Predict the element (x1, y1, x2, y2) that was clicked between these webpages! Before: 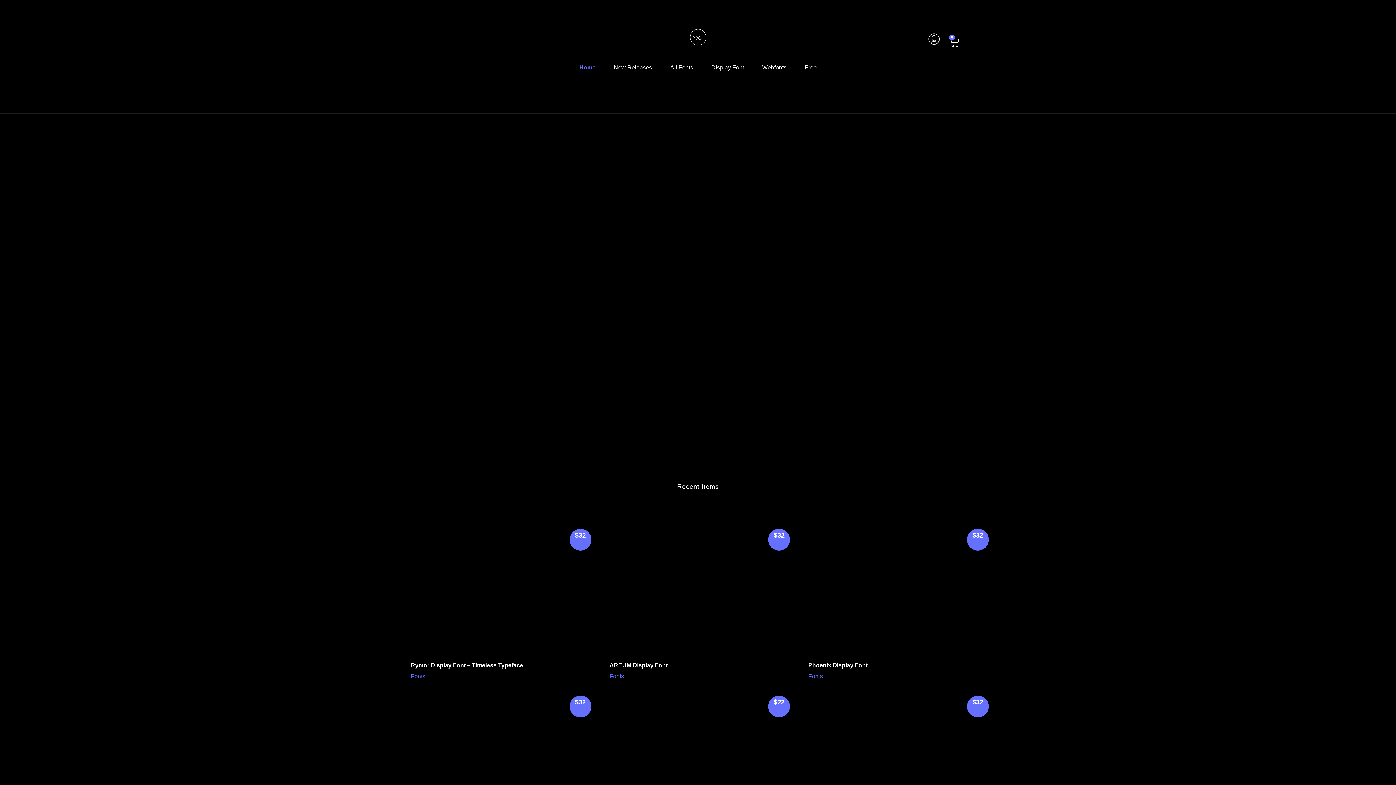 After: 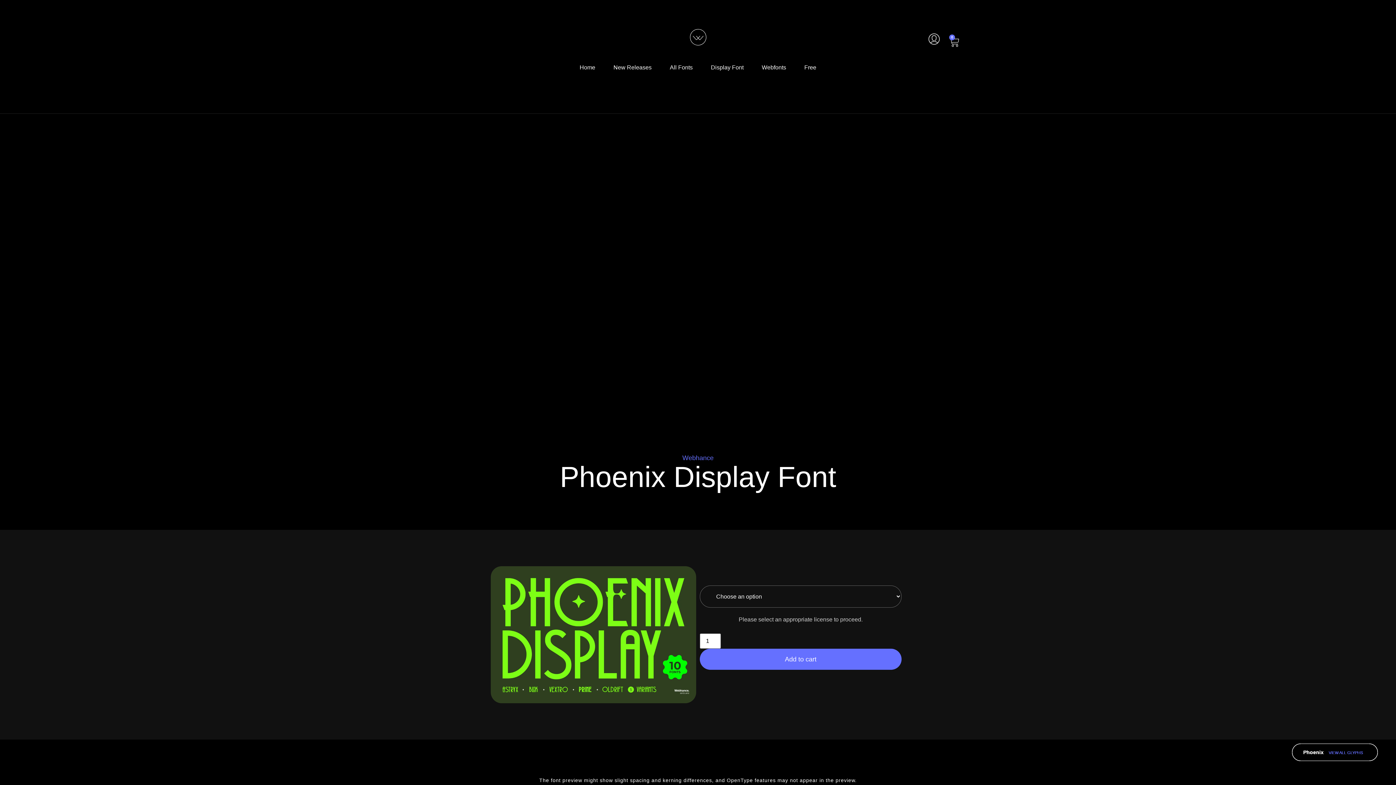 Action: bbox: (808, 662, 867, 668) label: Phoenix Display Font